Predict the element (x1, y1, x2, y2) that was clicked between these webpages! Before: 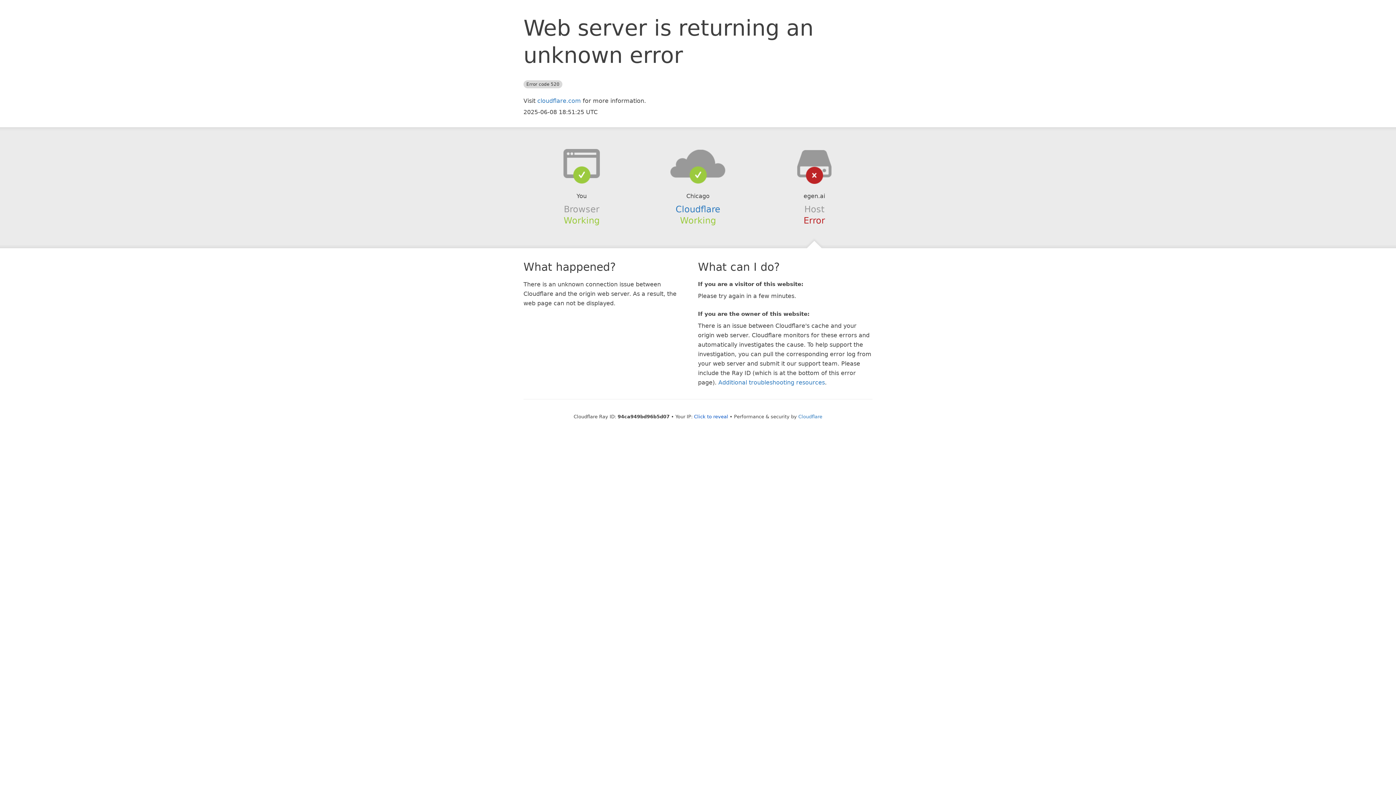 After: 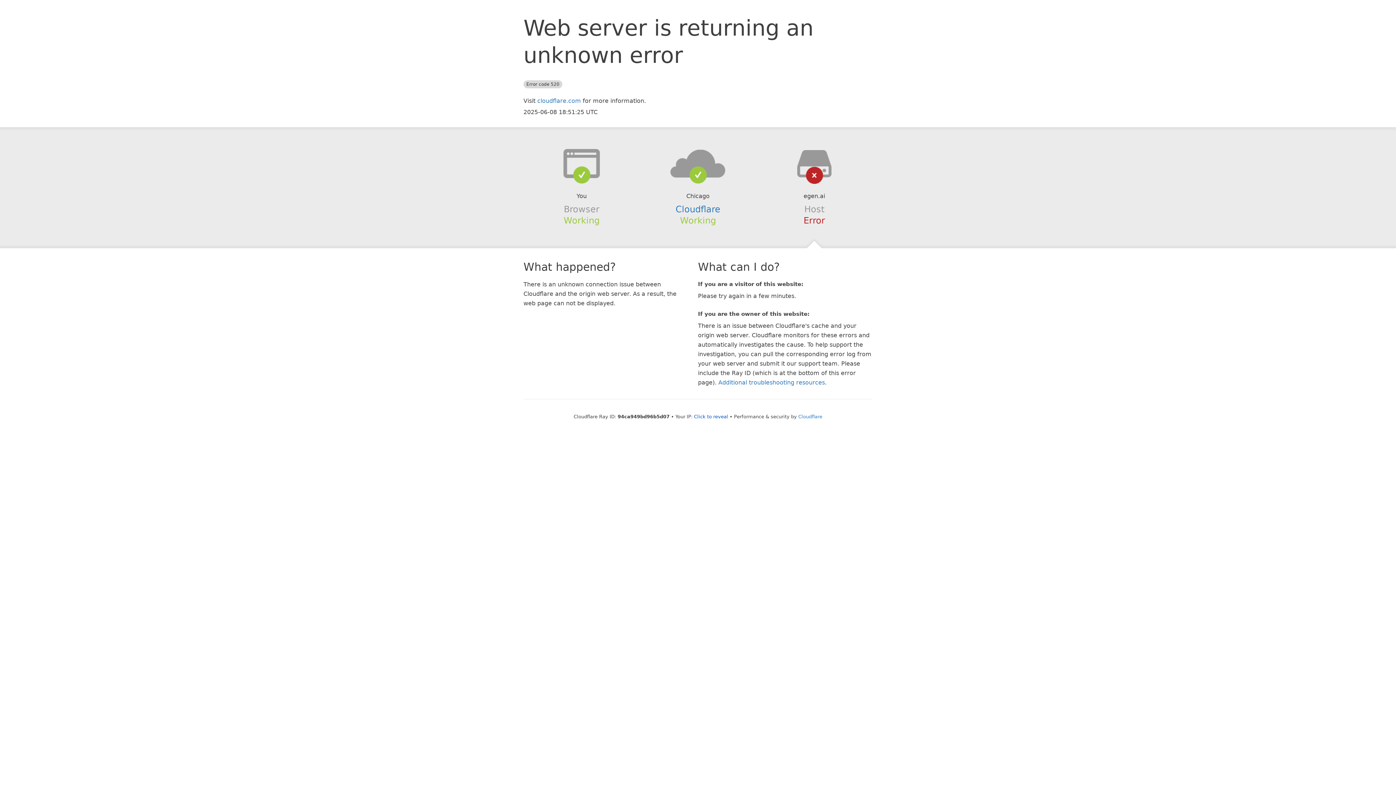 Action: bbox: (639, 148, 756, 178)